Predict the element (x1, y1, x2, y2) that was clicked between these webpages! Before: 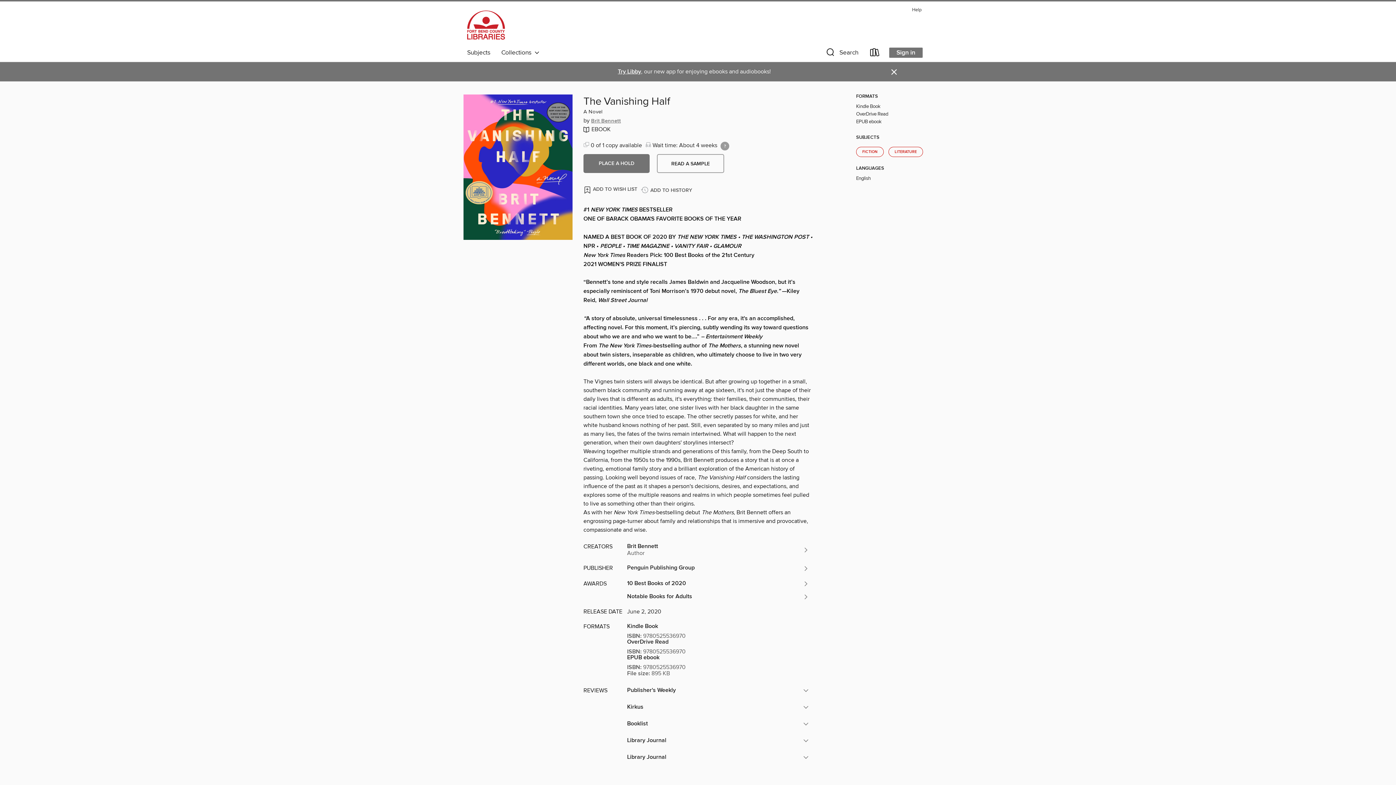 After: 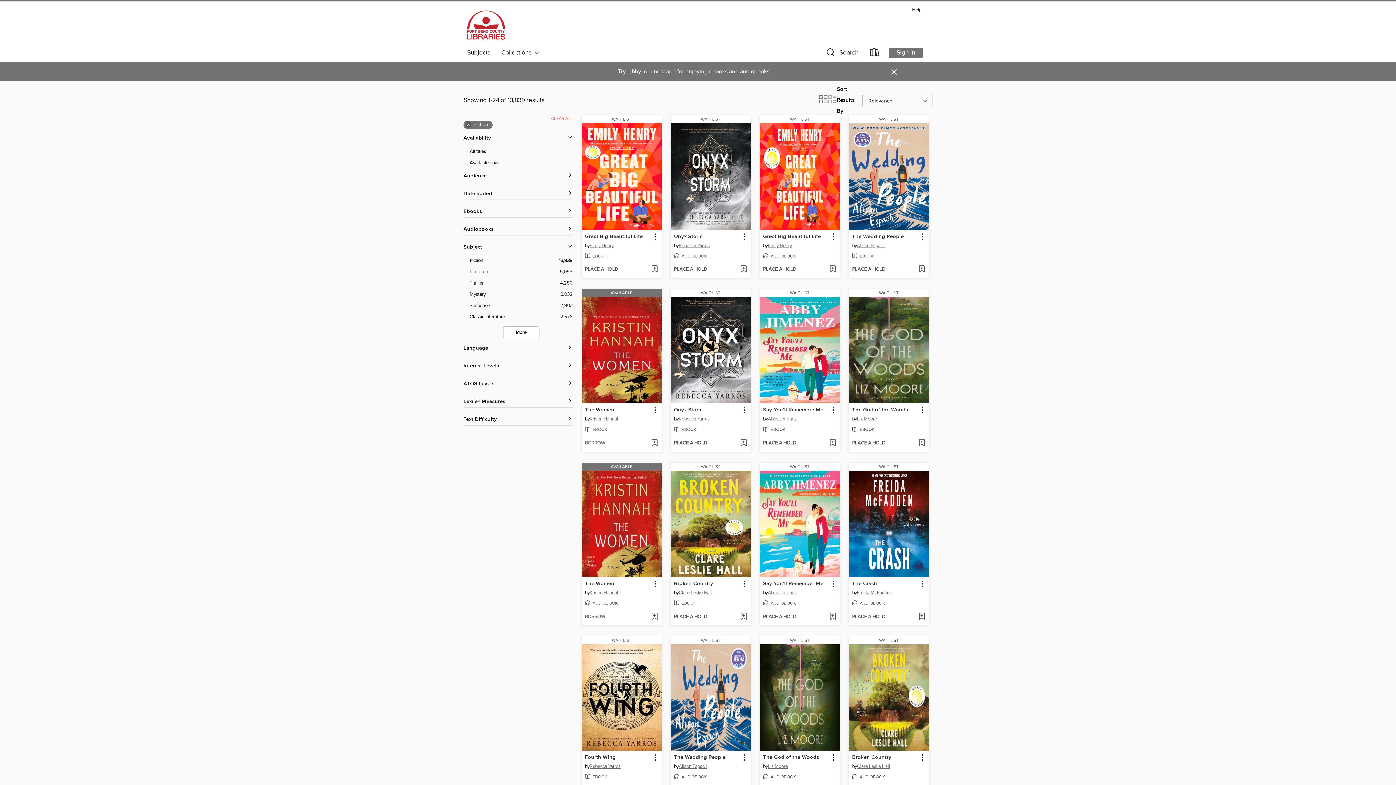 Action: label: FICTION bbox: (856, 146, 884, 156)